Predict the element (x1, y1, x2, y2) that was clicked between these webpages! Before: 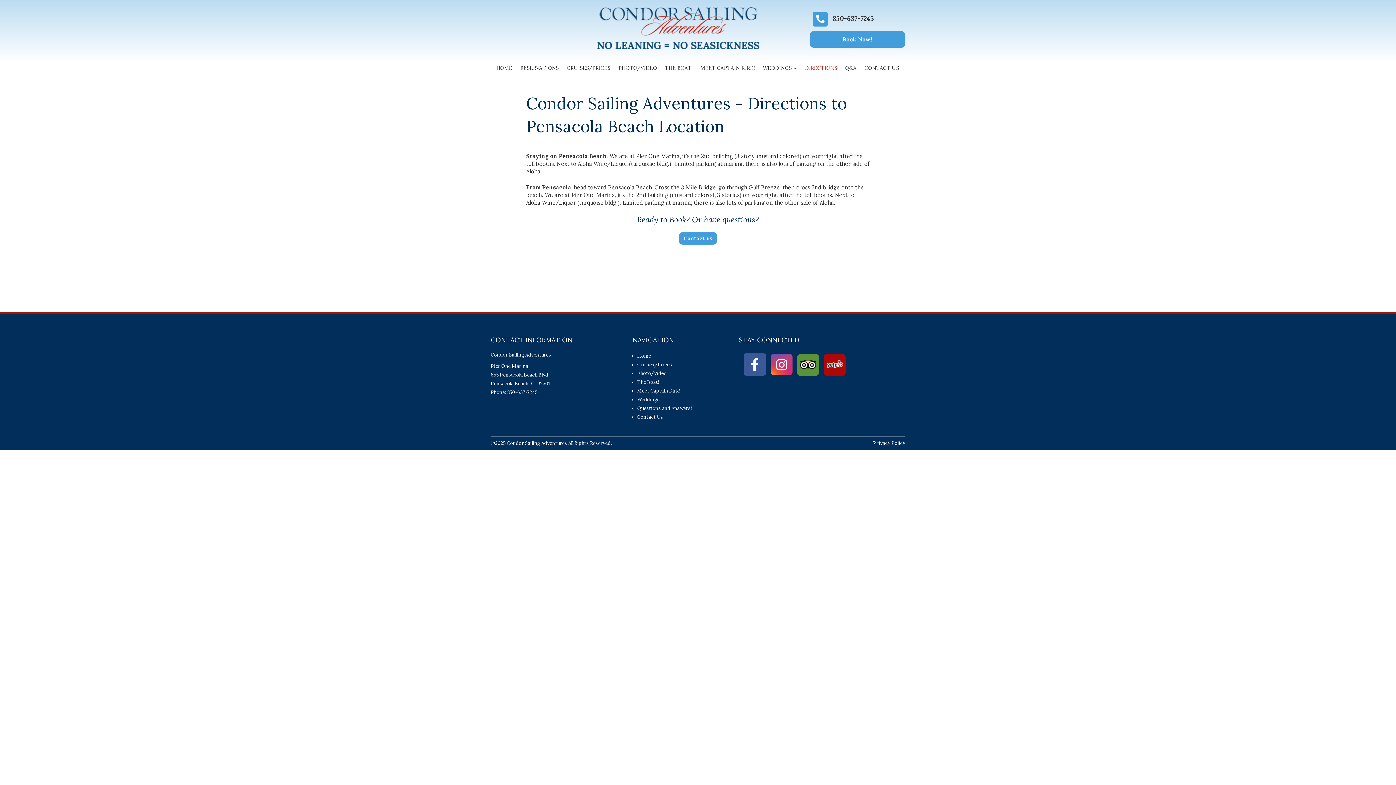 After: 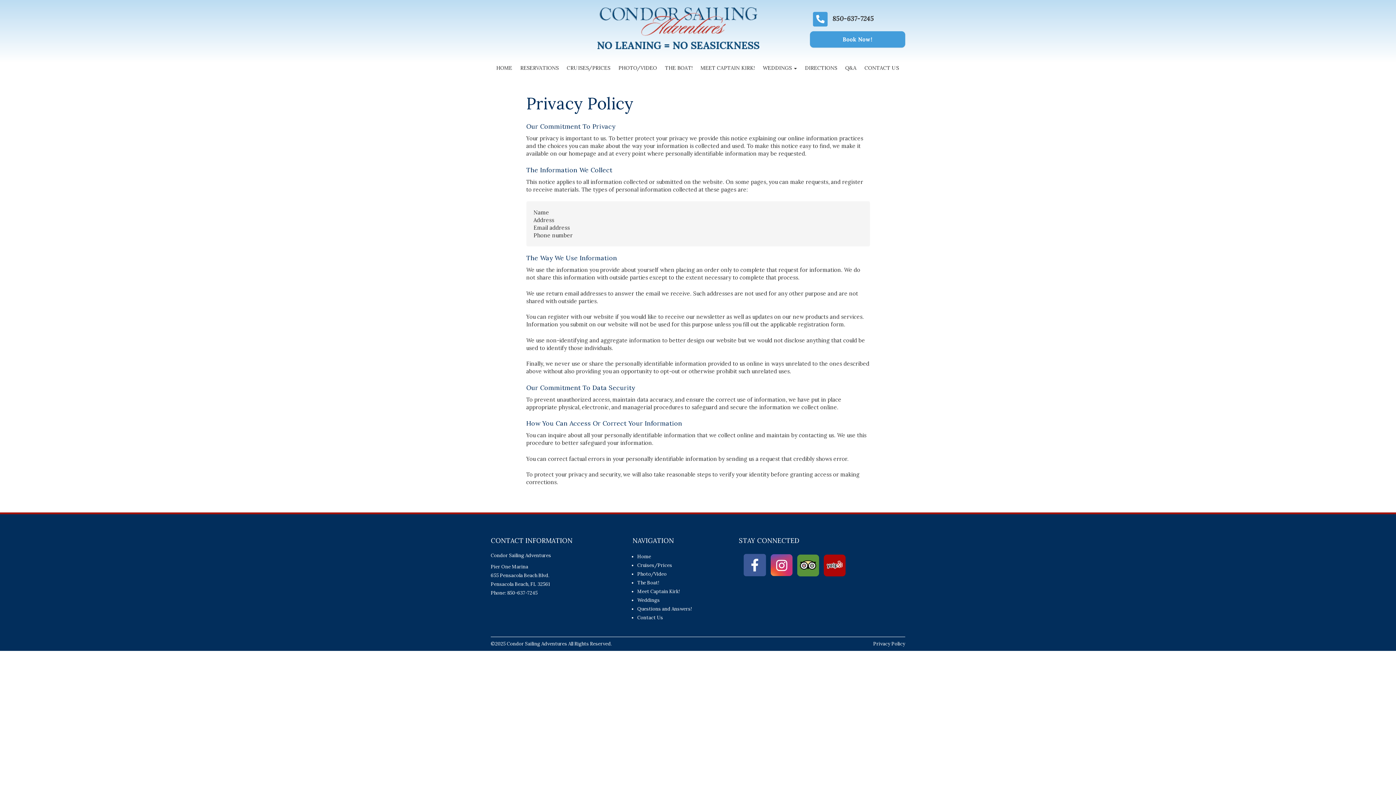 Action: bbox: (873, 440, 905, 446) label: Privacy Policy